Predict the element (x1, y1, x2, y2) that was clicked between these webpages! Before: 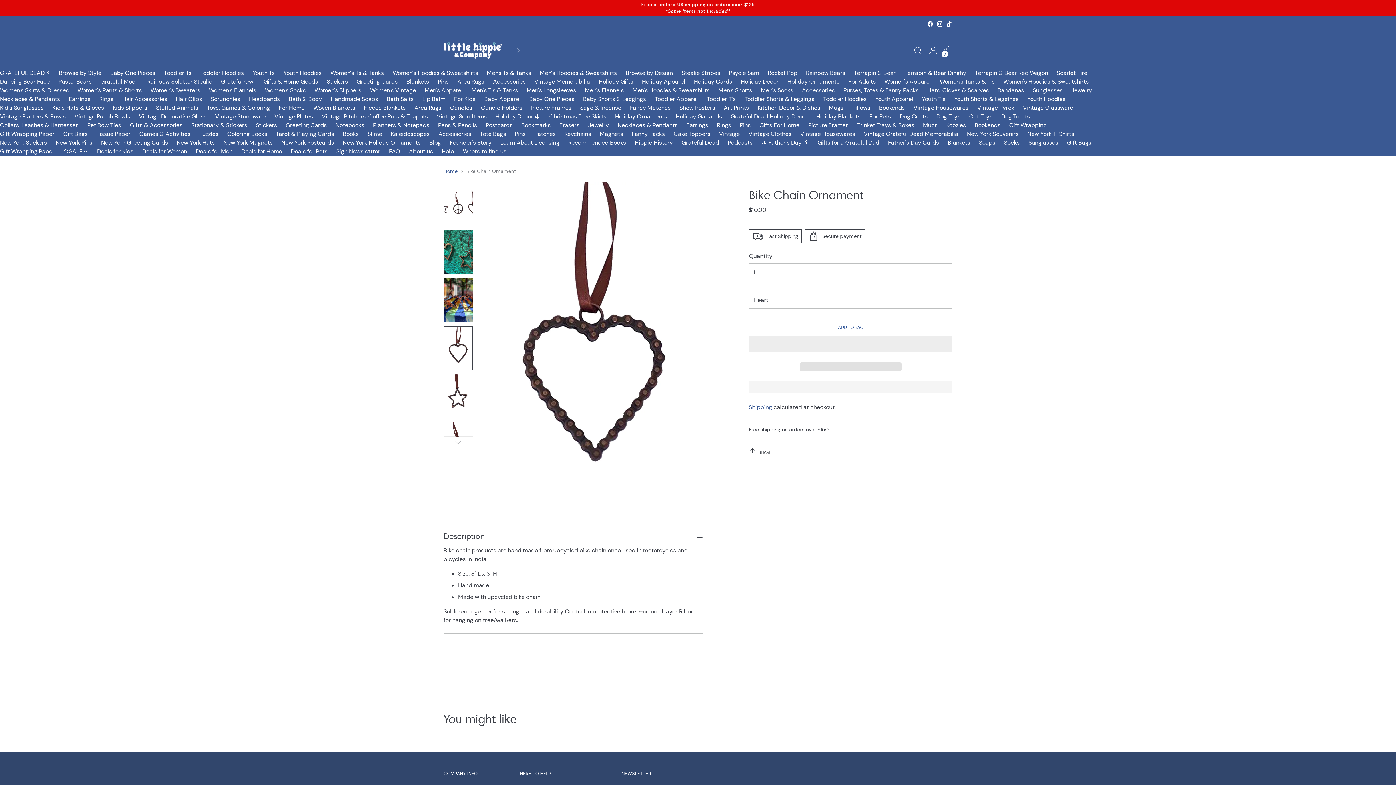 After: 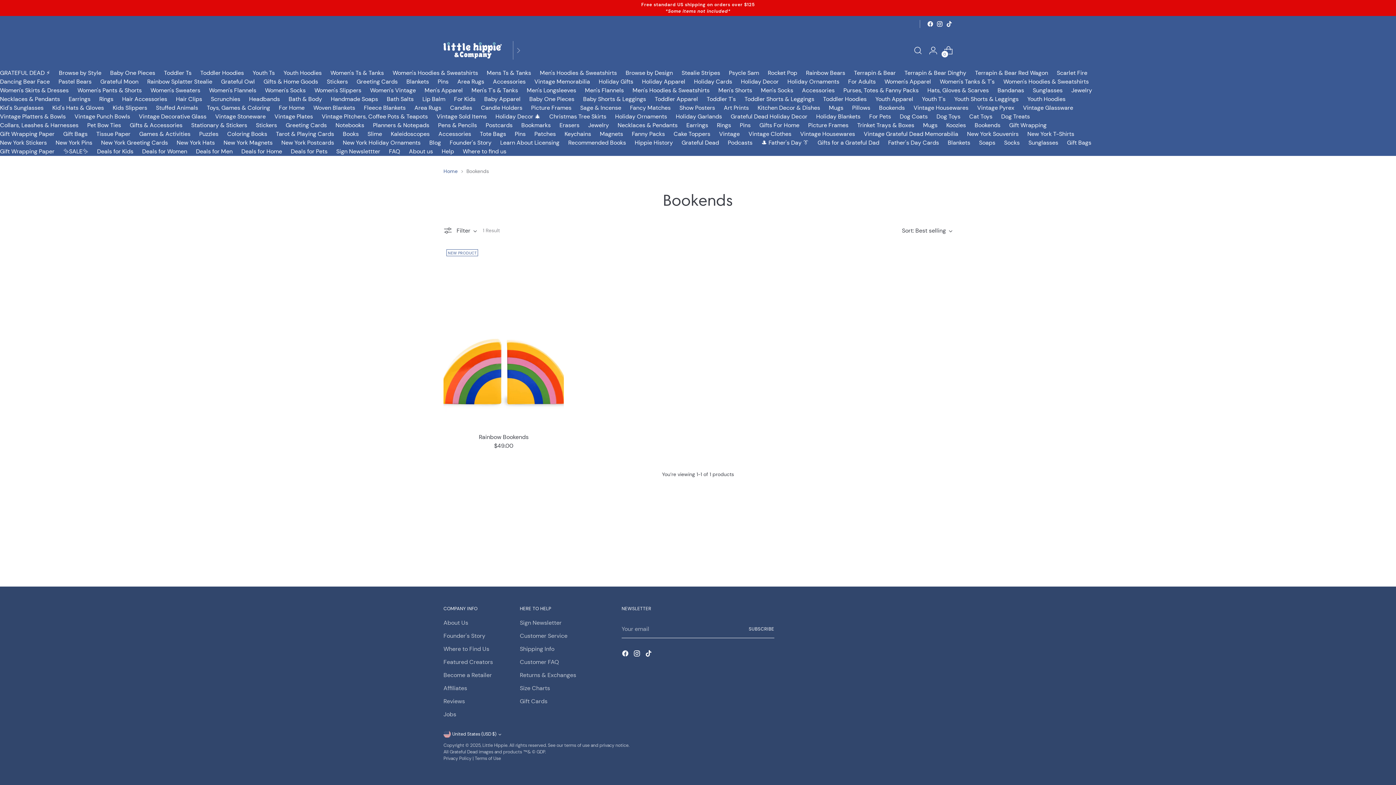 Action: label: Bookends bbox: (879, 104, 905, 111)